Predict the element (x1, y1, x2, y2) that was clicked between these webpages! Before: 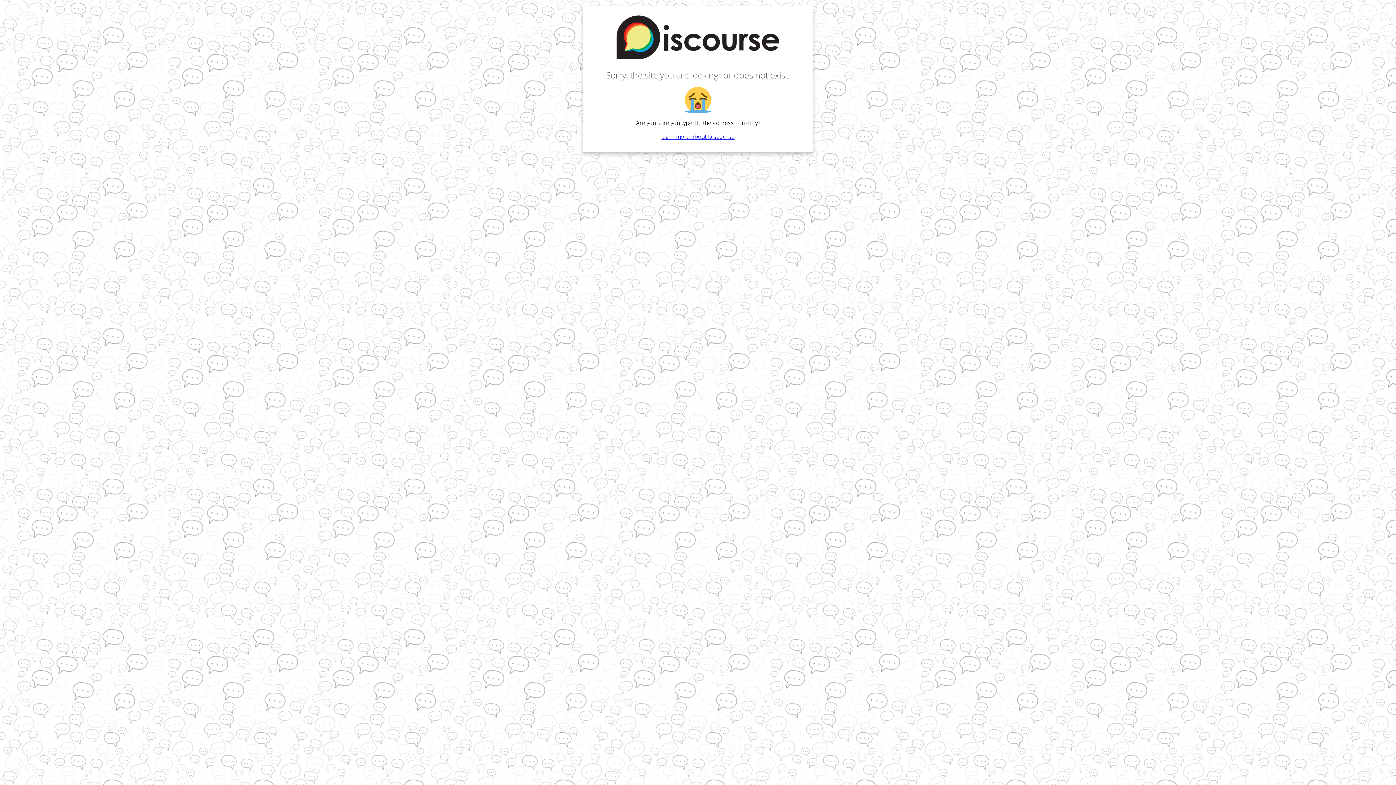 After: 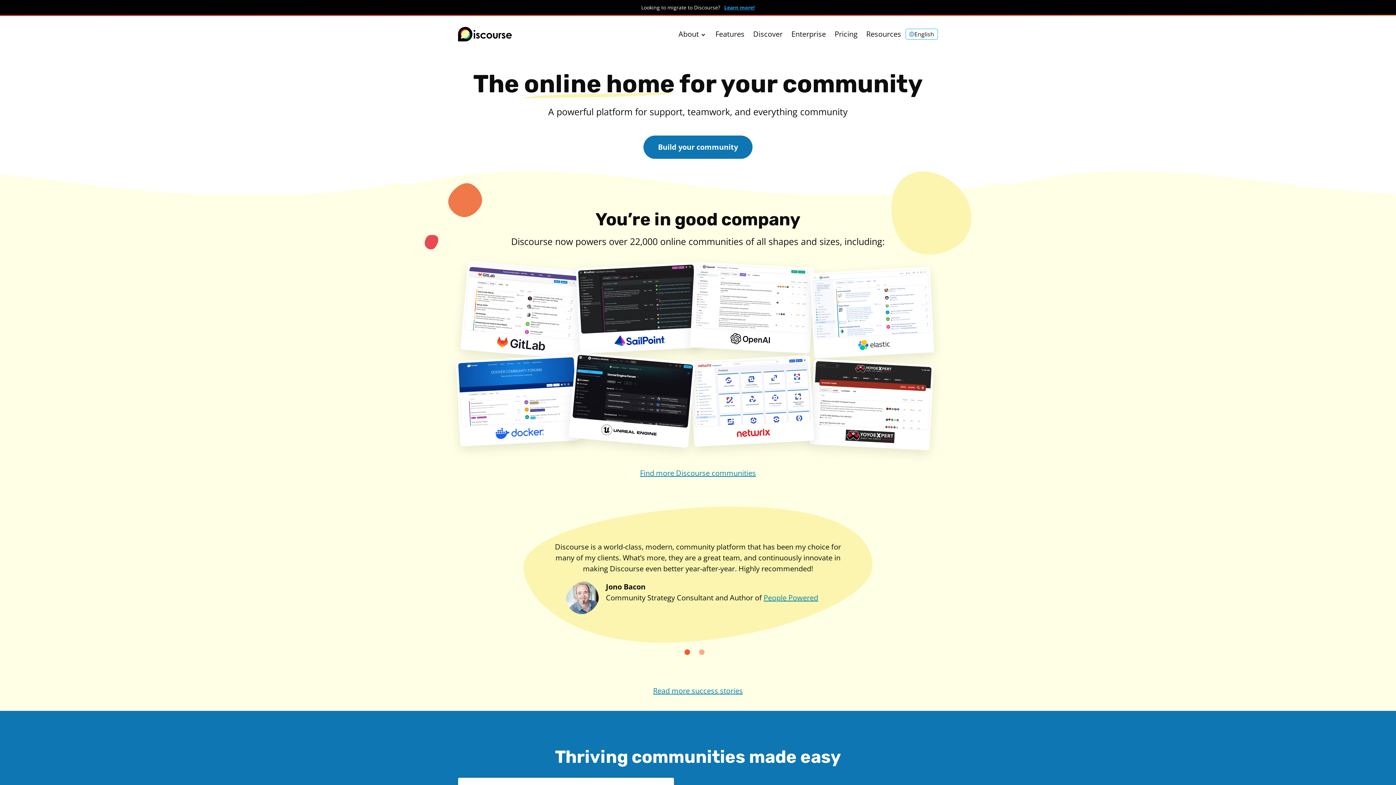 Action: label: learn more about Discourse bbox: (661, 132, 734, 140)